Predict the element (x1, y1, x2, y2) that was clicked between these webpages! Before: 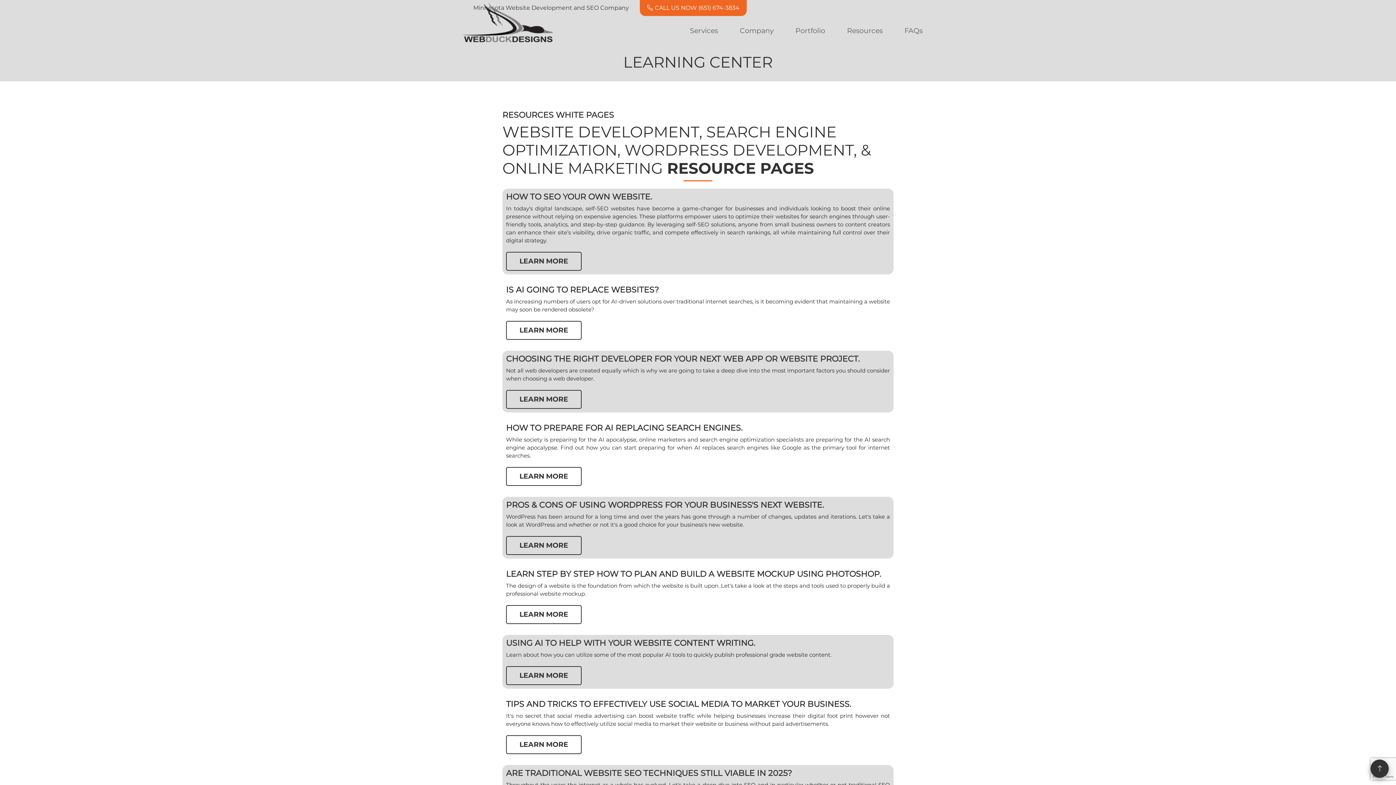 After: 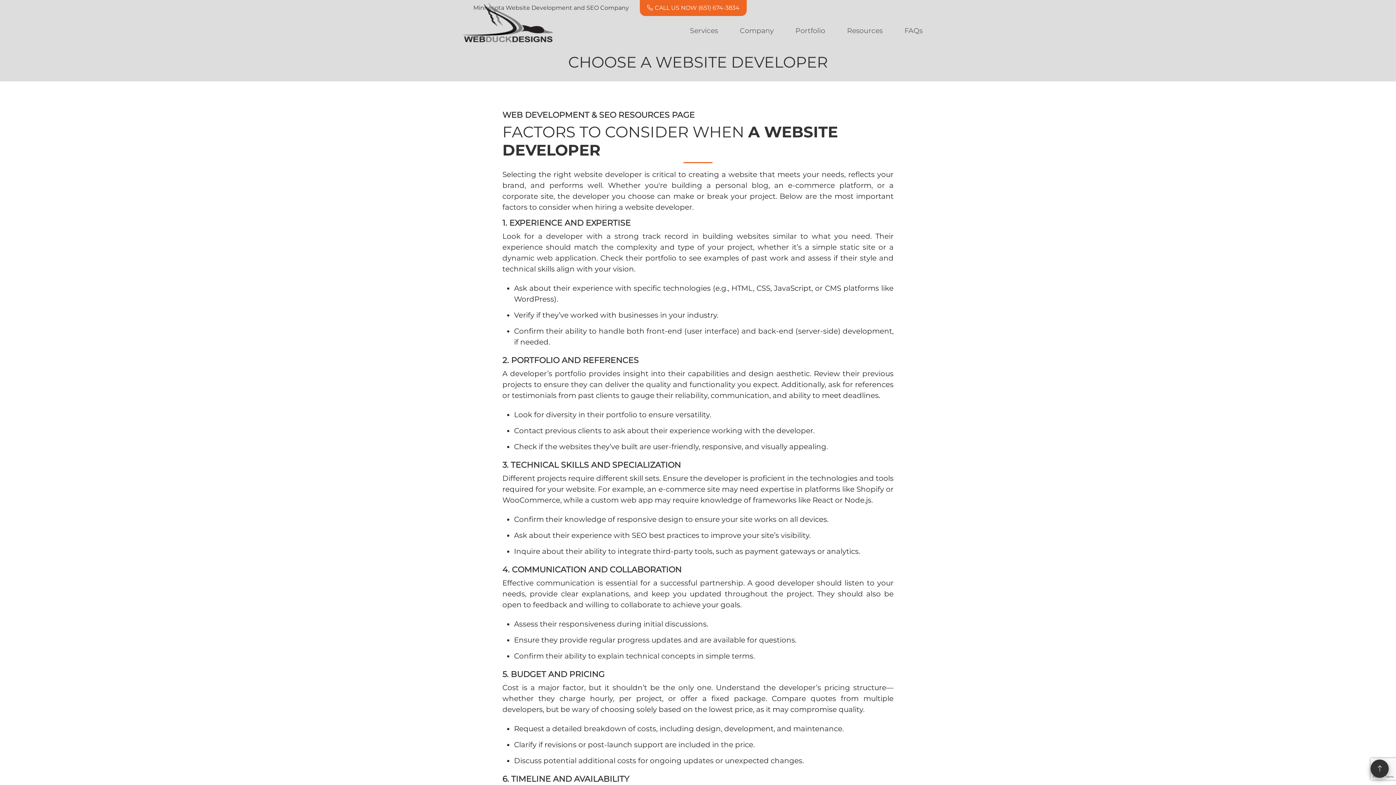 Action: label: LEARN MORE bbox: (506, 394, 581, 403)